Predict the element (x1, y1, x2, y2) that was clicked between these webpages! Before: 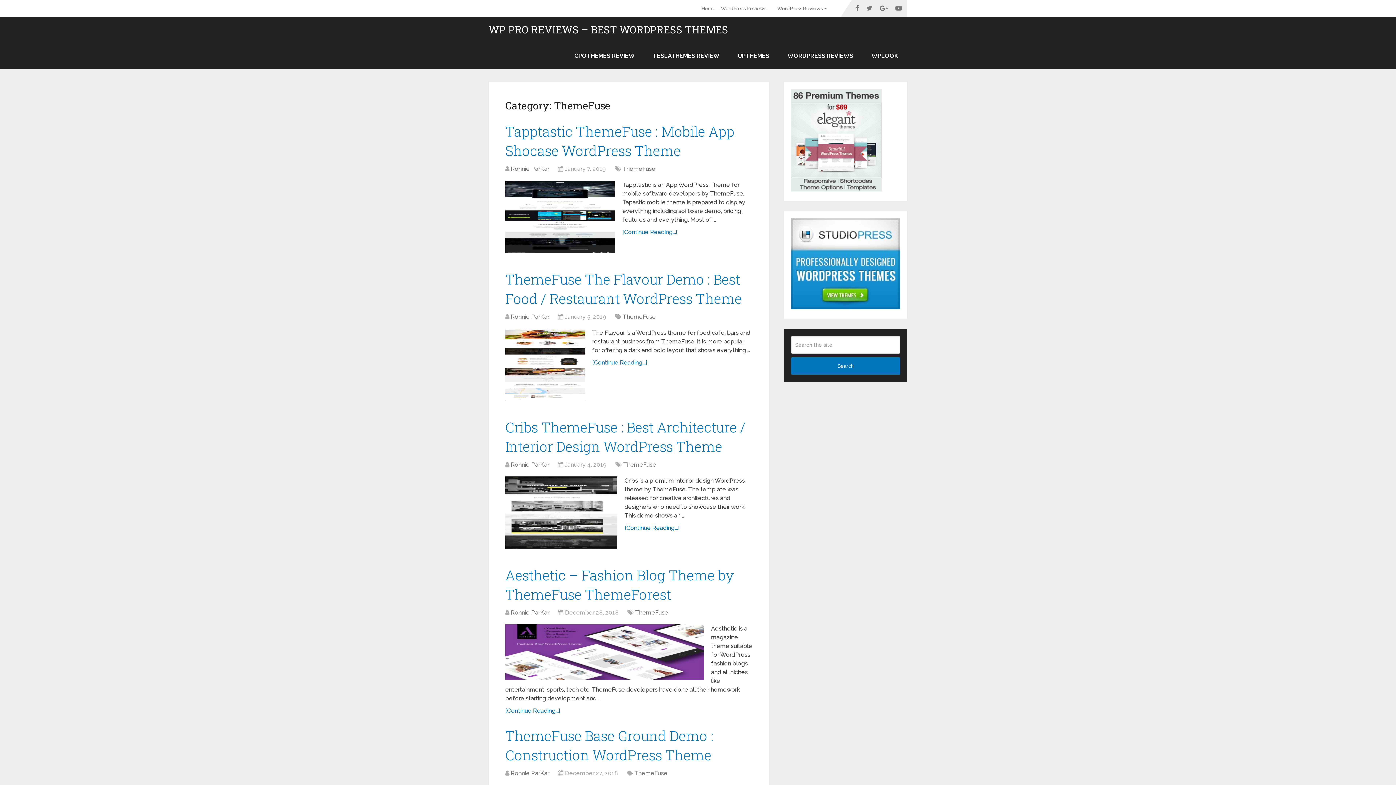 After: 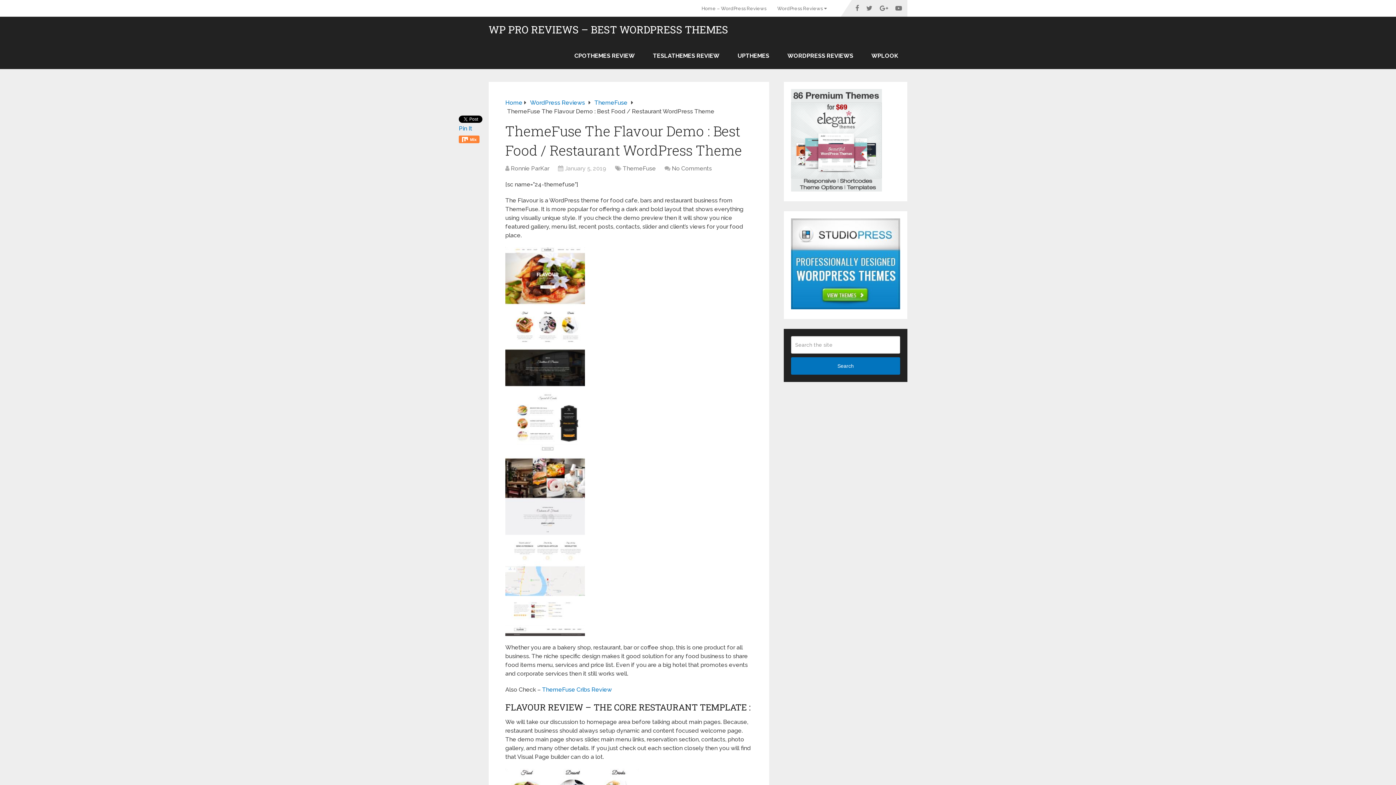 Action: bbox: (505, 328, 585, 401)